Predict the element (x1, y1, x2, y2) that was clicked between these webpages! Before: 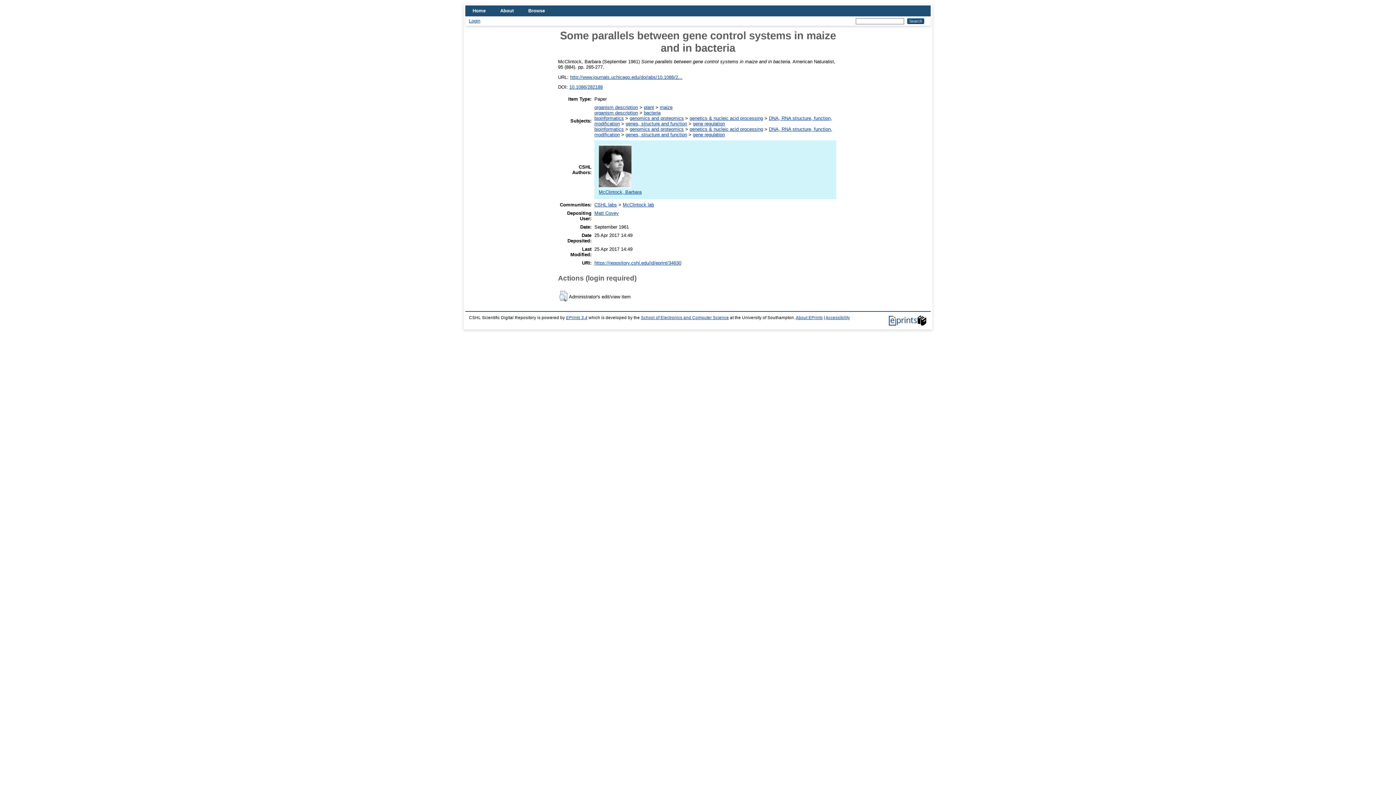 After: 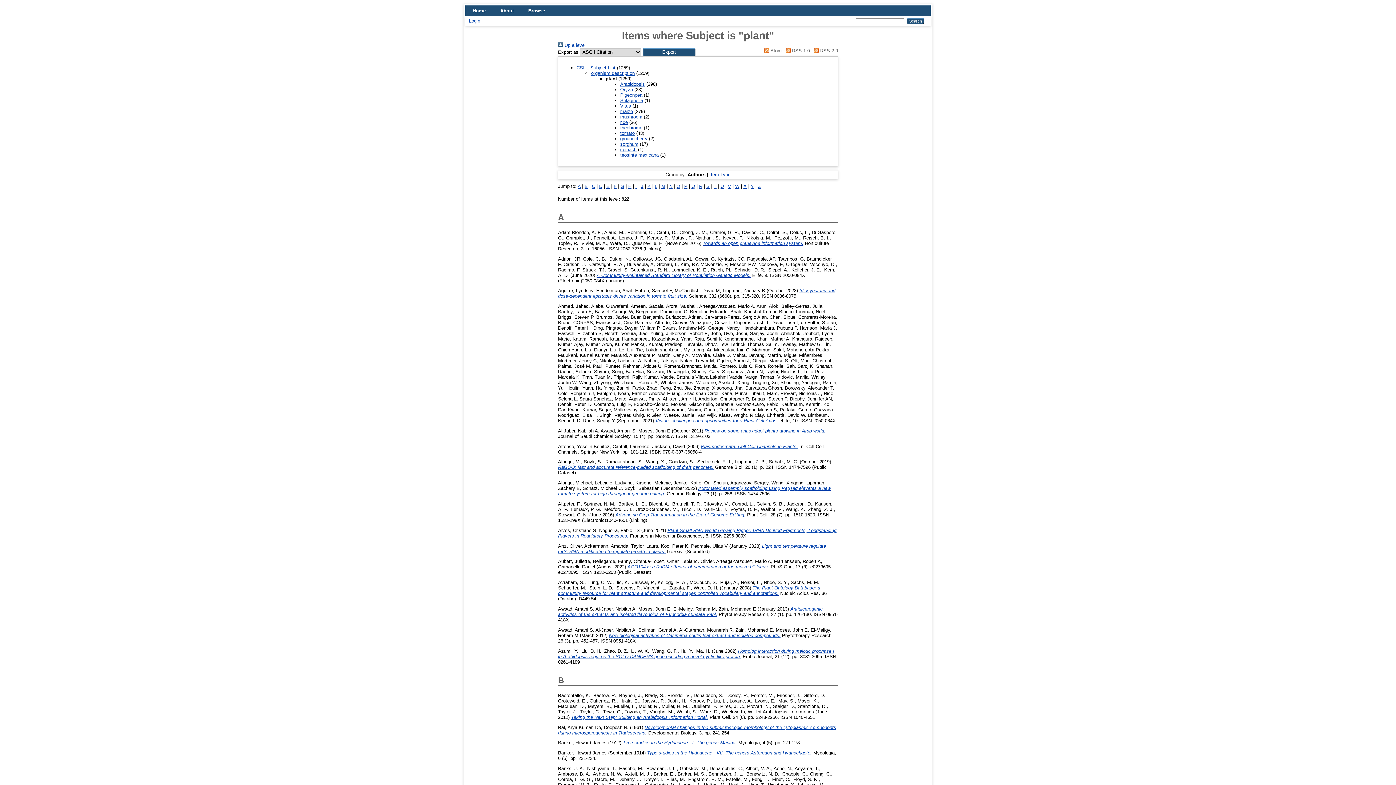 Action: bbox: (644, 104, 654, 110) label: plant